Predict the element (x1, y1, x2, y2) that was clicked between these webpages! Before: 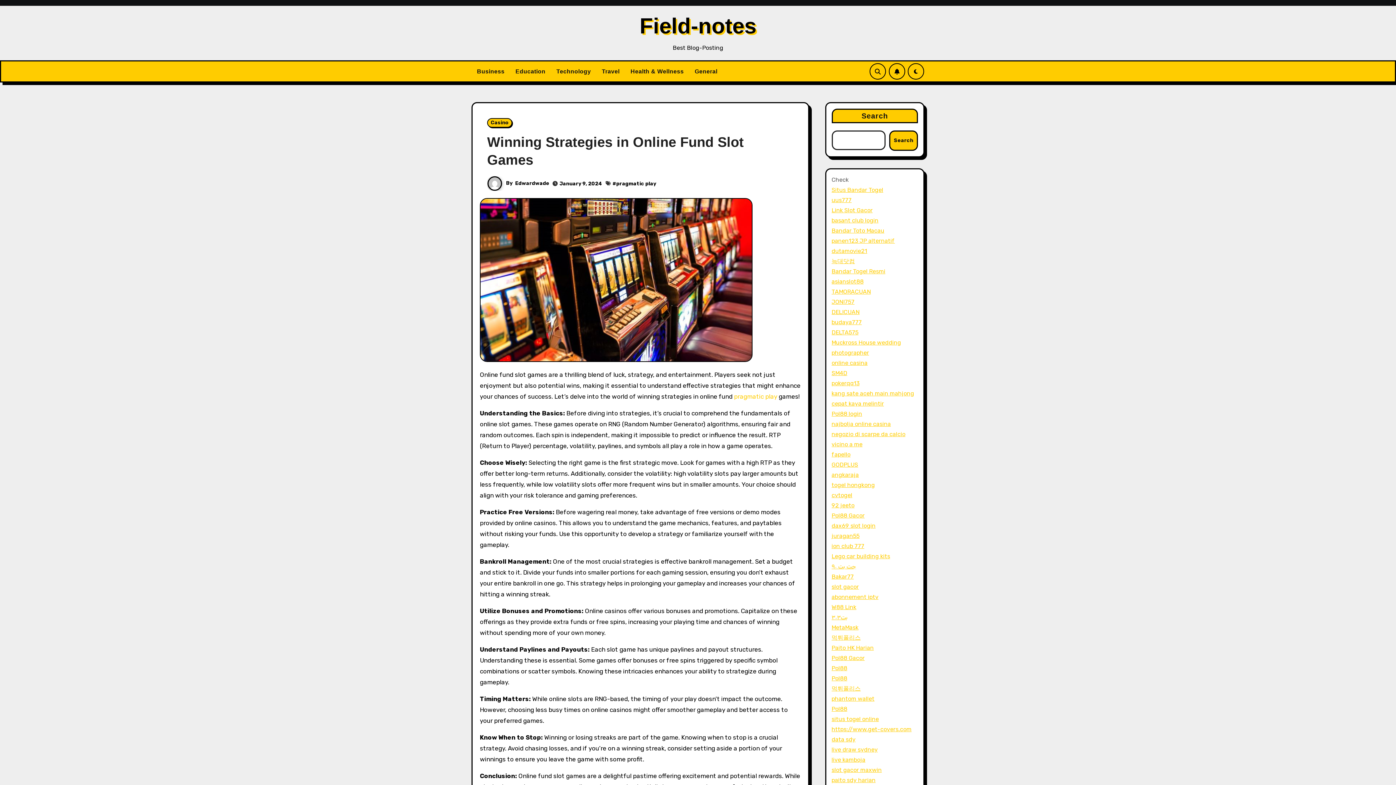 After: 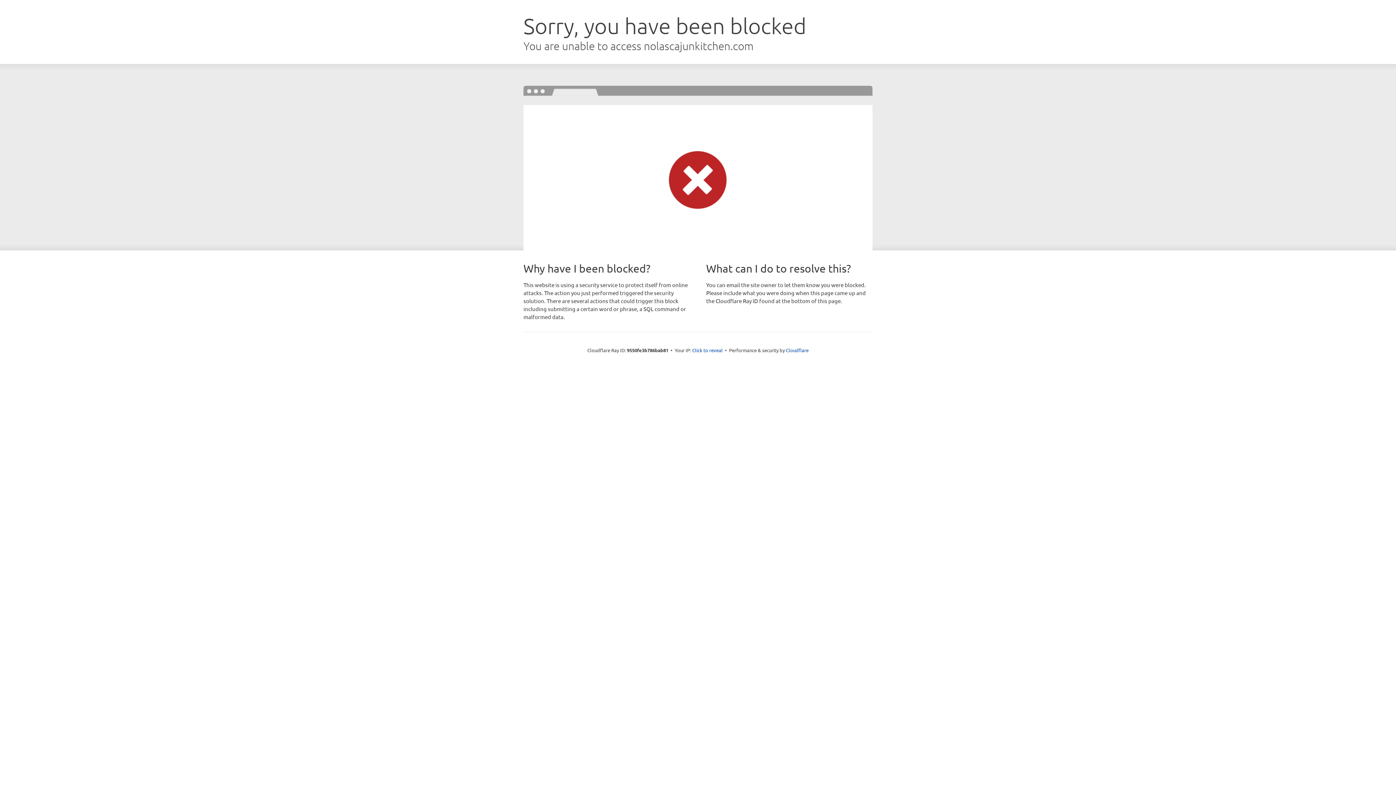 Action: bbox: (831, 573, 854, 580) label: Bakar77